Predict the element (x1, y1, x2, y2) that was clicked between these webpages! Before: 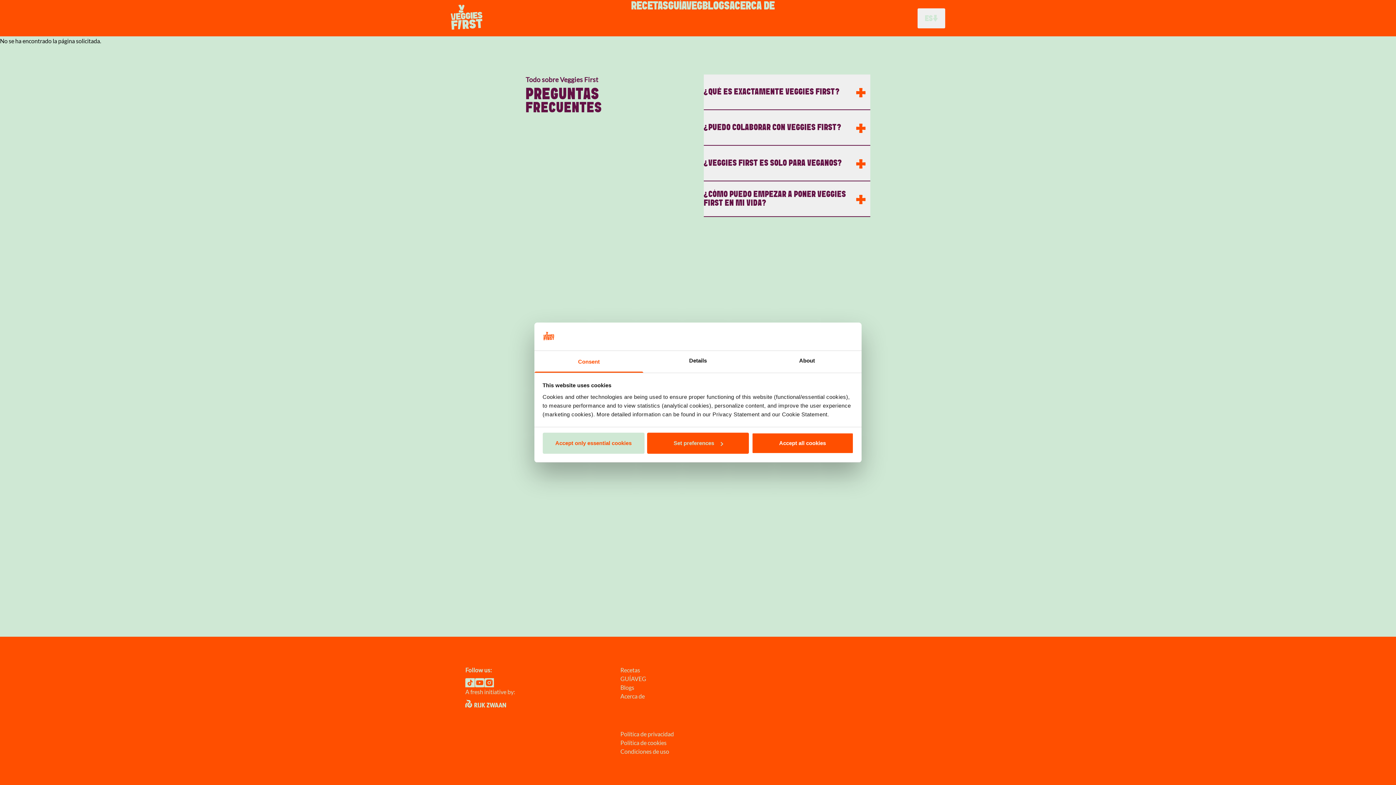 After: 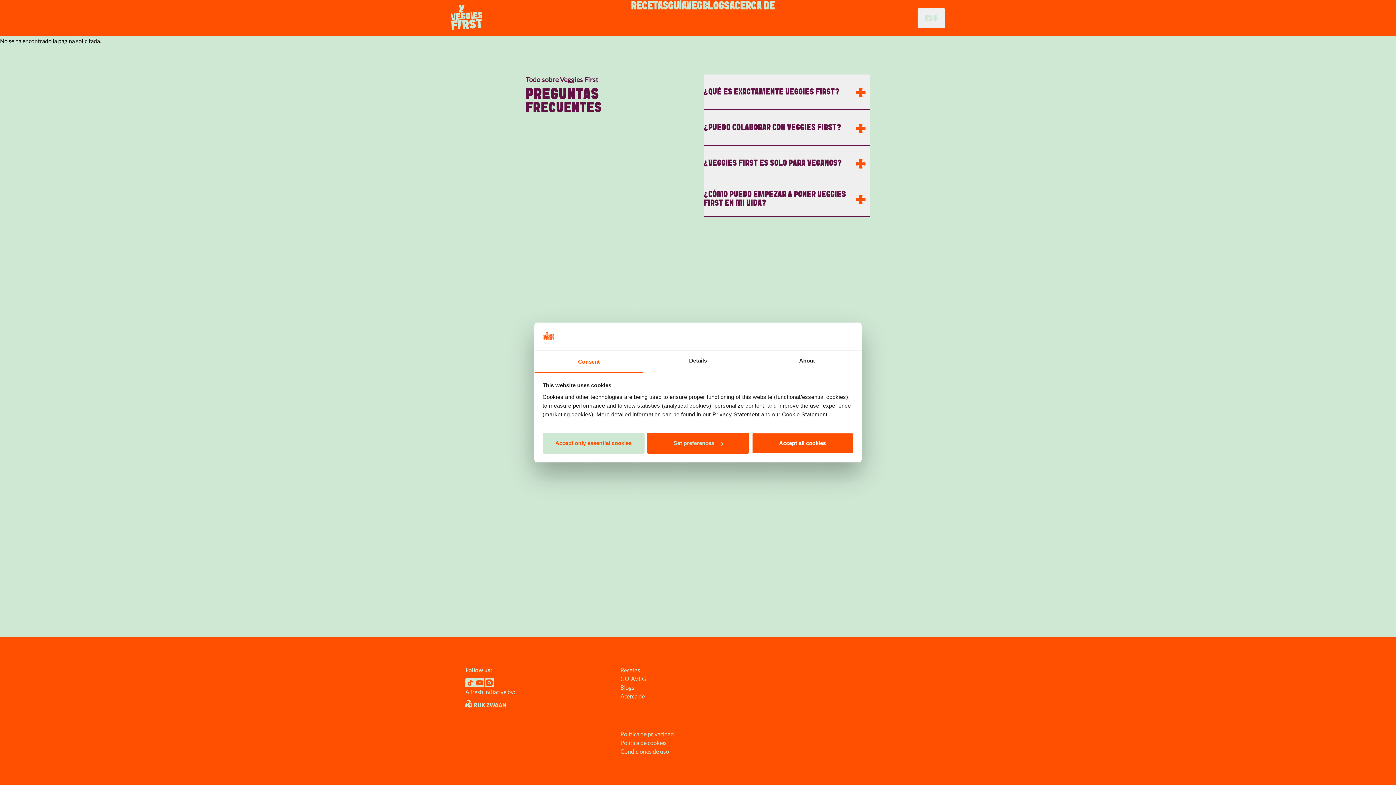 Action: bbox: (465, 699, 506, 707)